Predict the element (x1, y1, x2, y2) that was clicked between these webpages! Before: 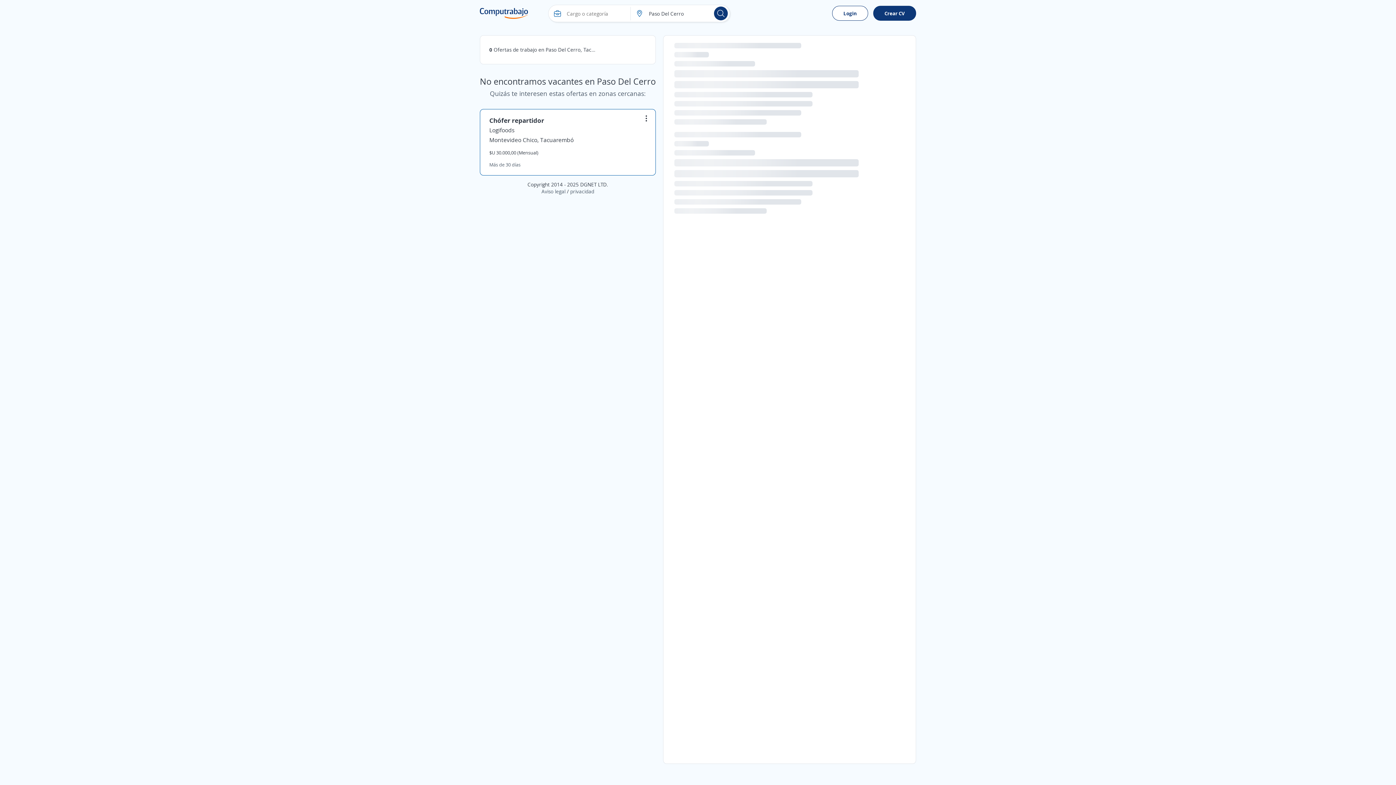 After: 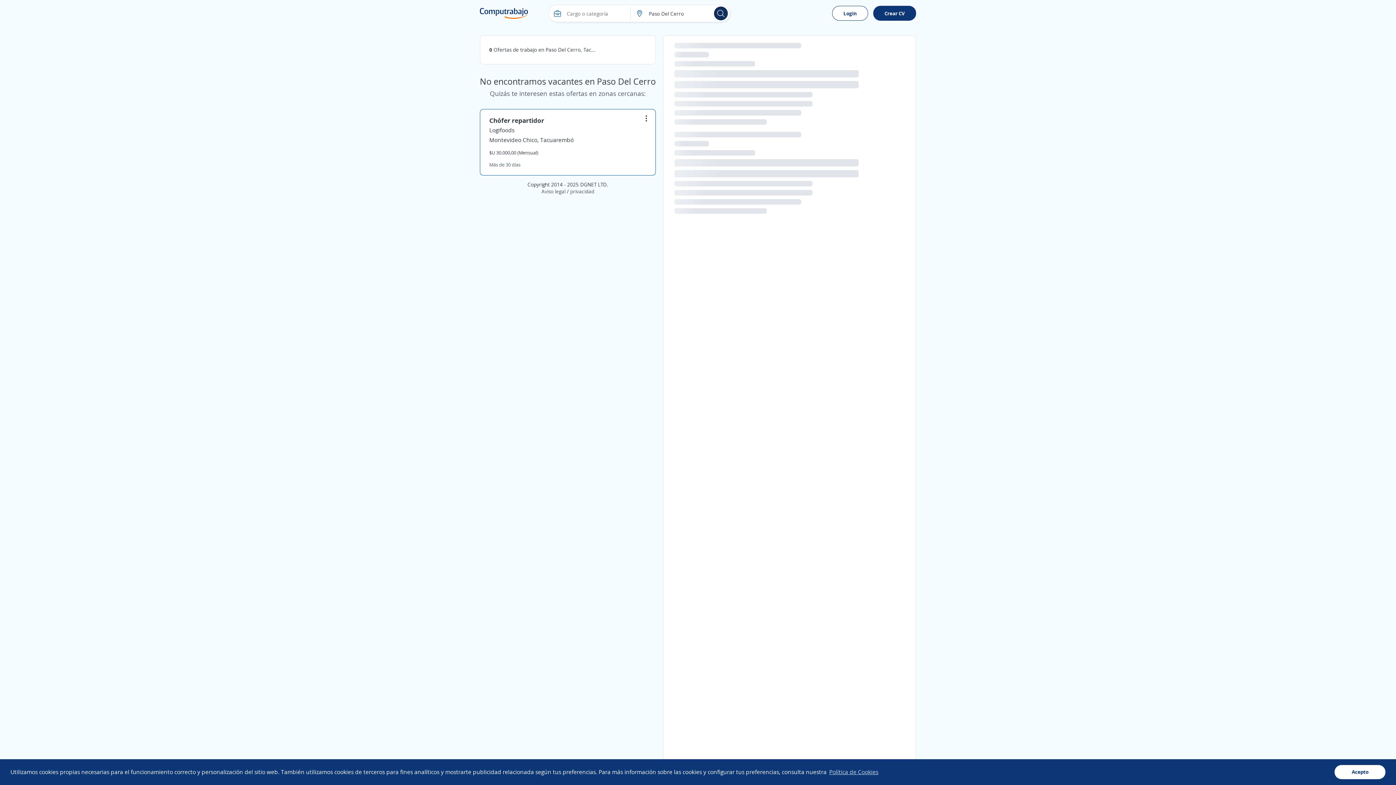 Action: label: Buscar empleos bbox: (714, 6, 728, 20)